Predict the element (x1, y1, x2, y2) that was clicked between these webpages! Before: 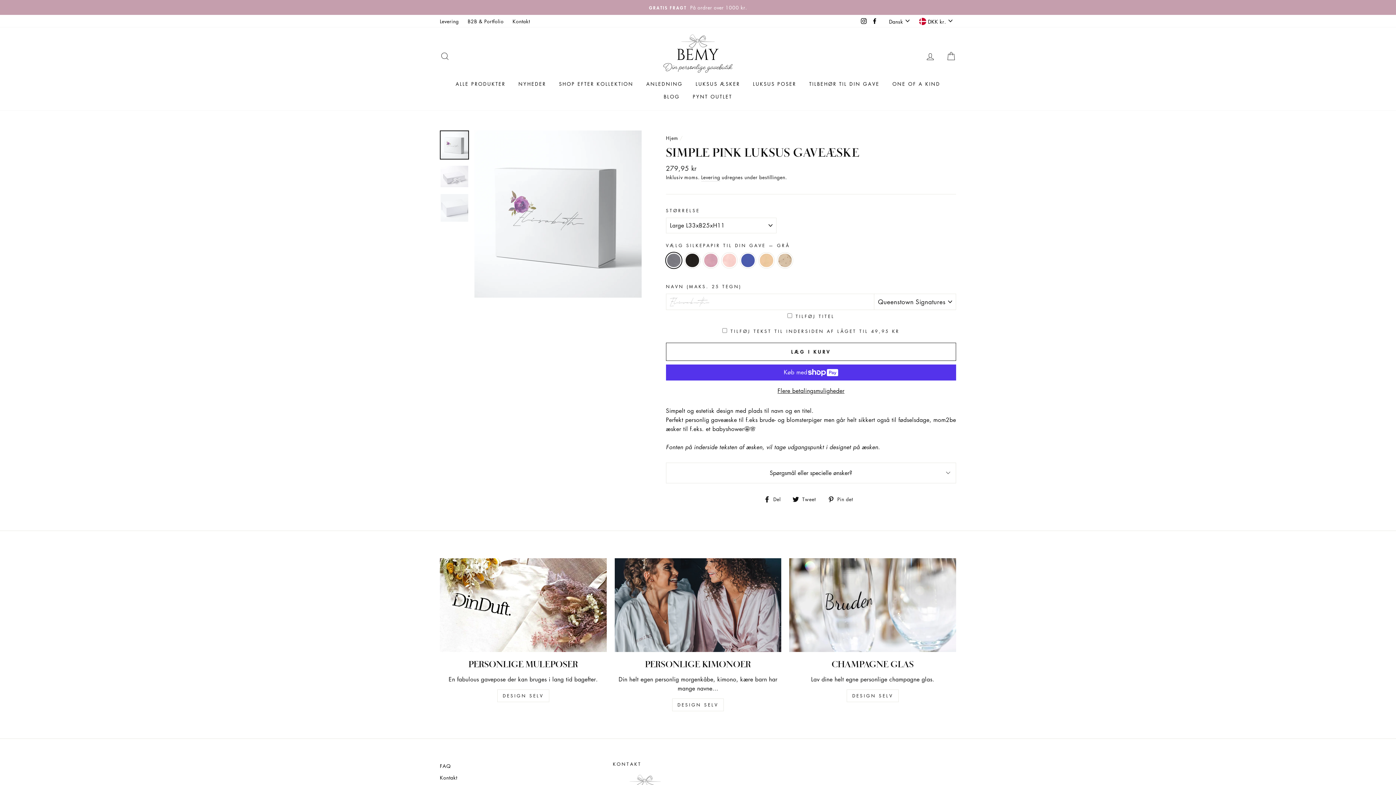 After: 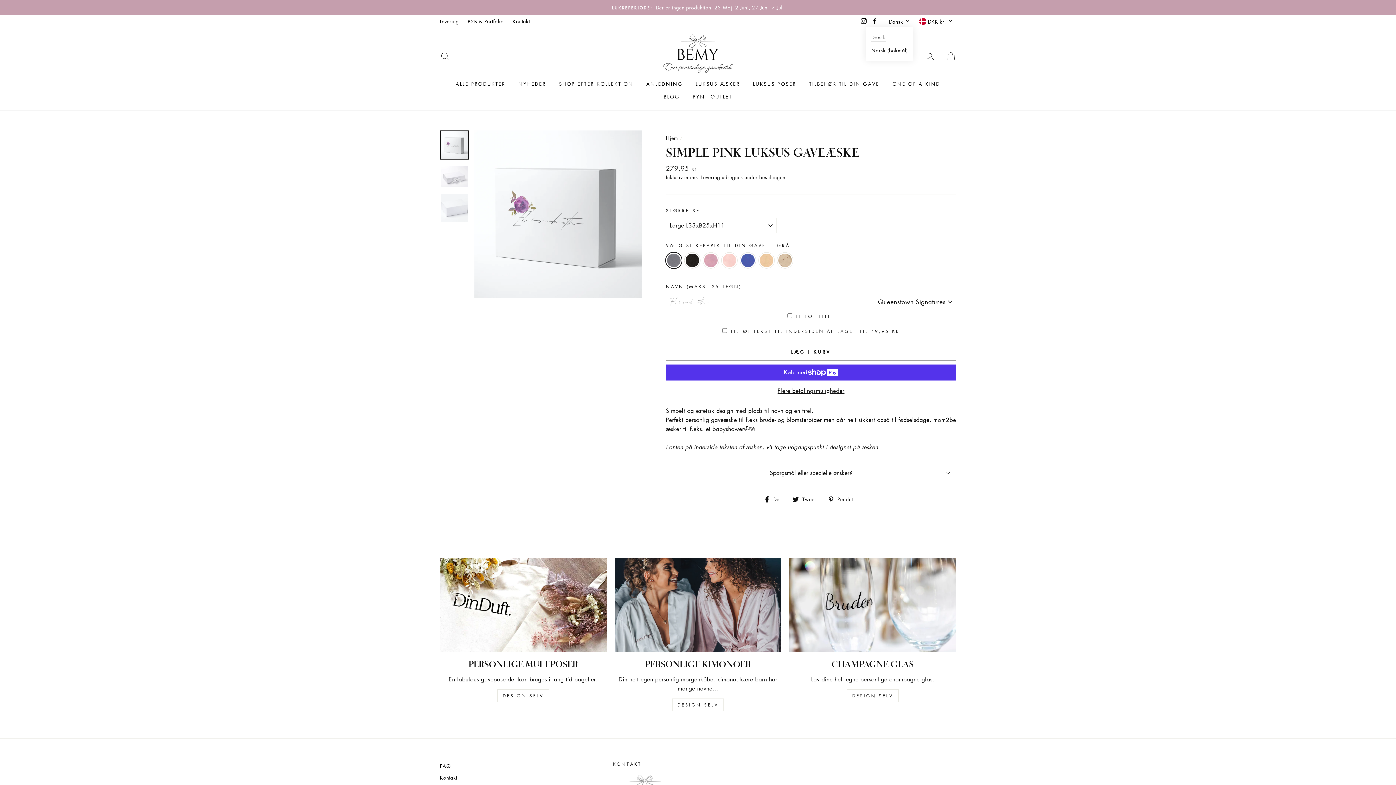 Action: bbox: (887, 14, 913, 27) label: Dansk